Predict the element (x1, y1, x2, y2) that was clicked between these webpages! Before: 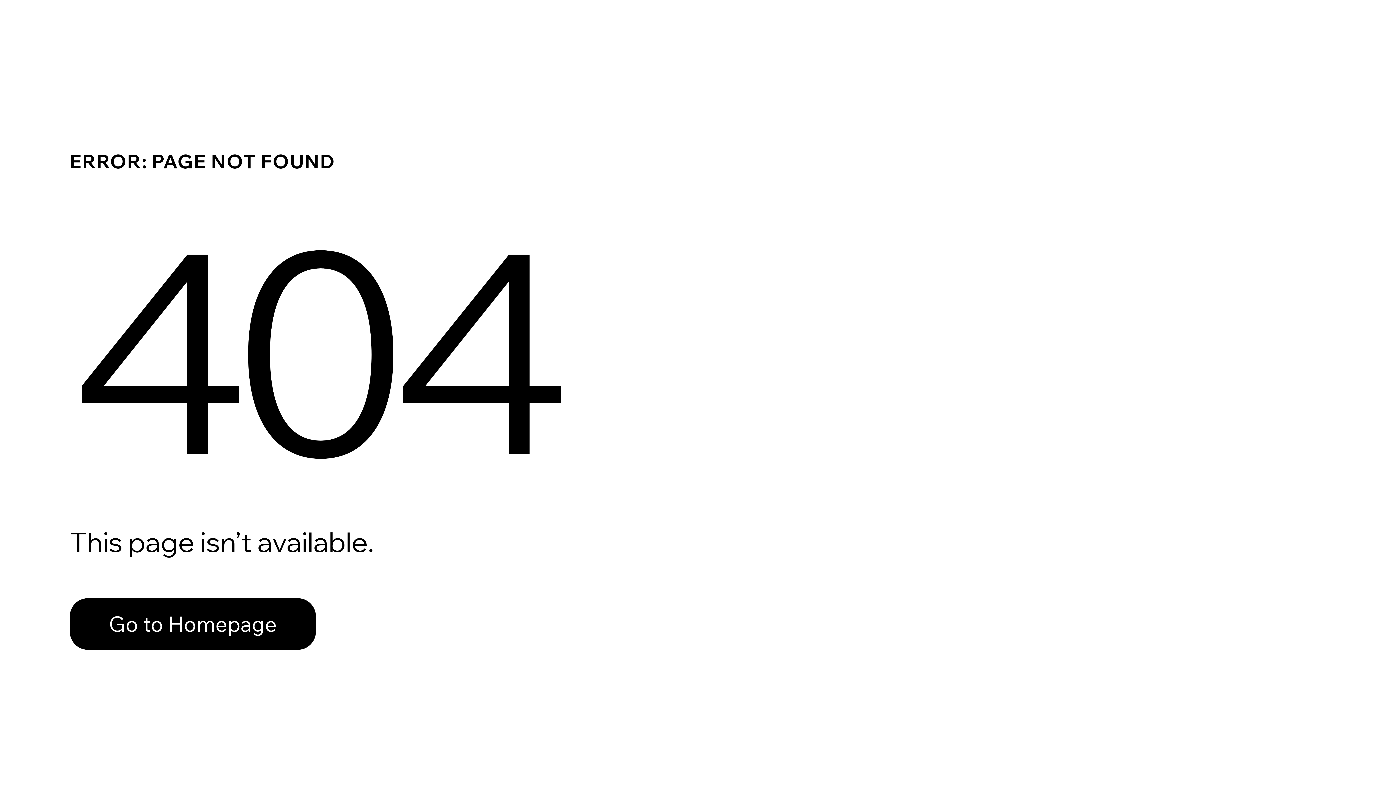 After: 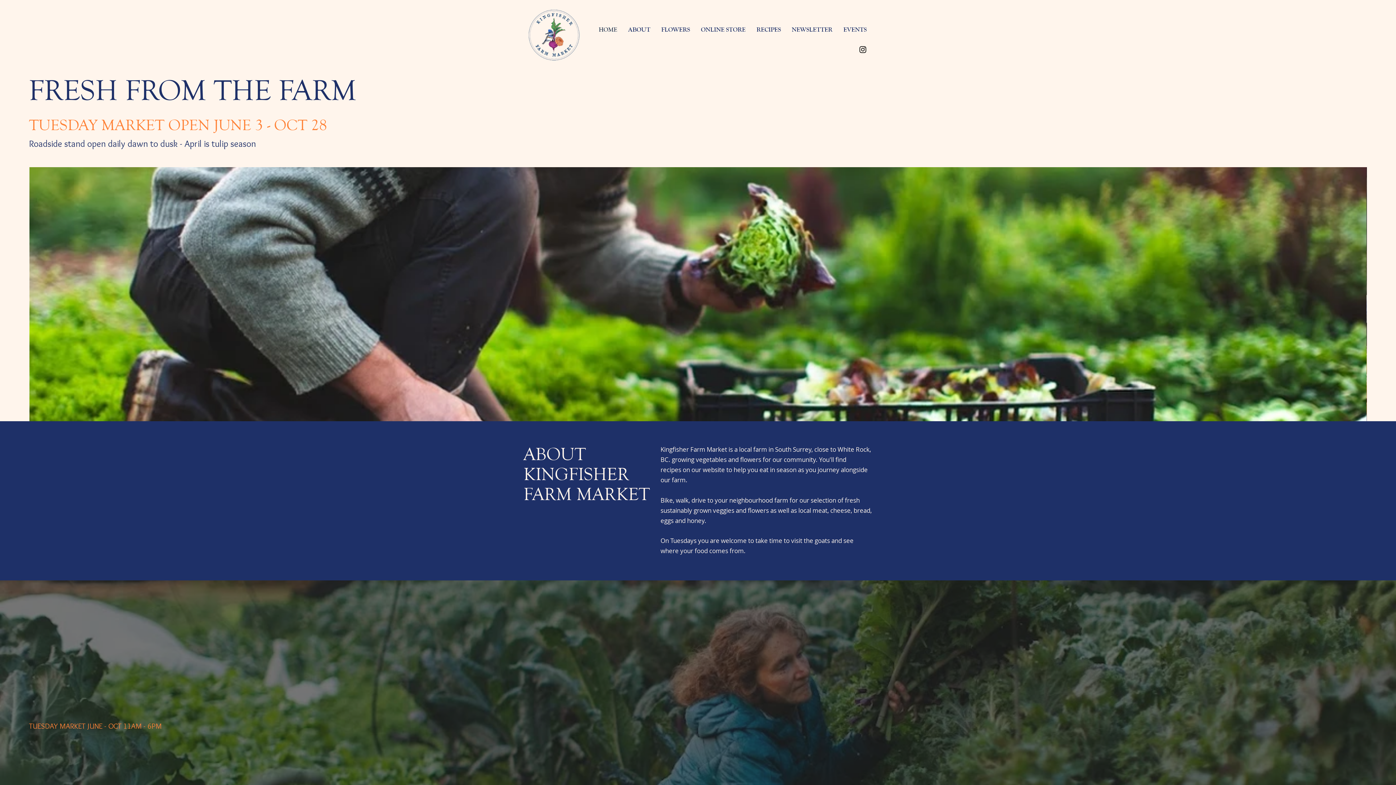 Action: label: Go to Homepage bbox: (69, 582, 768, 659)